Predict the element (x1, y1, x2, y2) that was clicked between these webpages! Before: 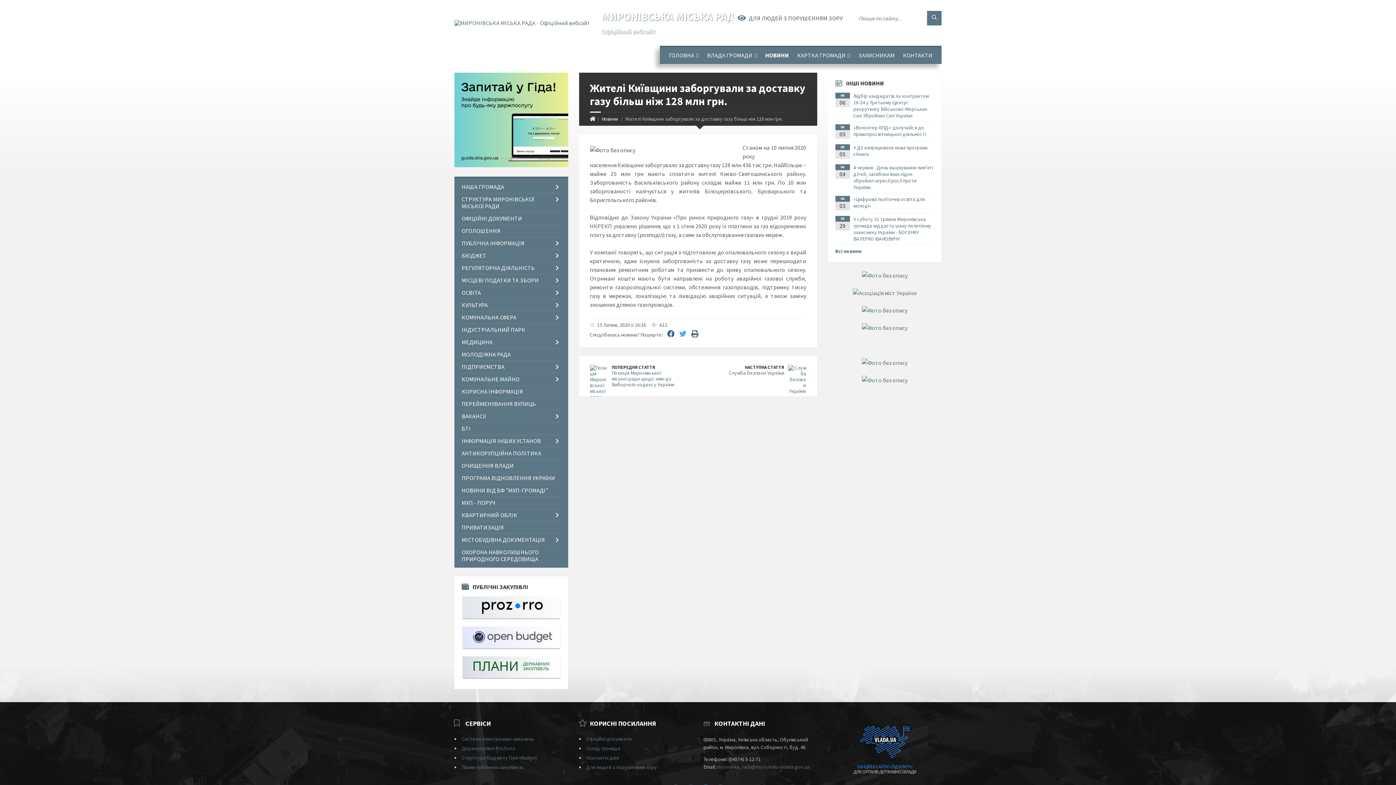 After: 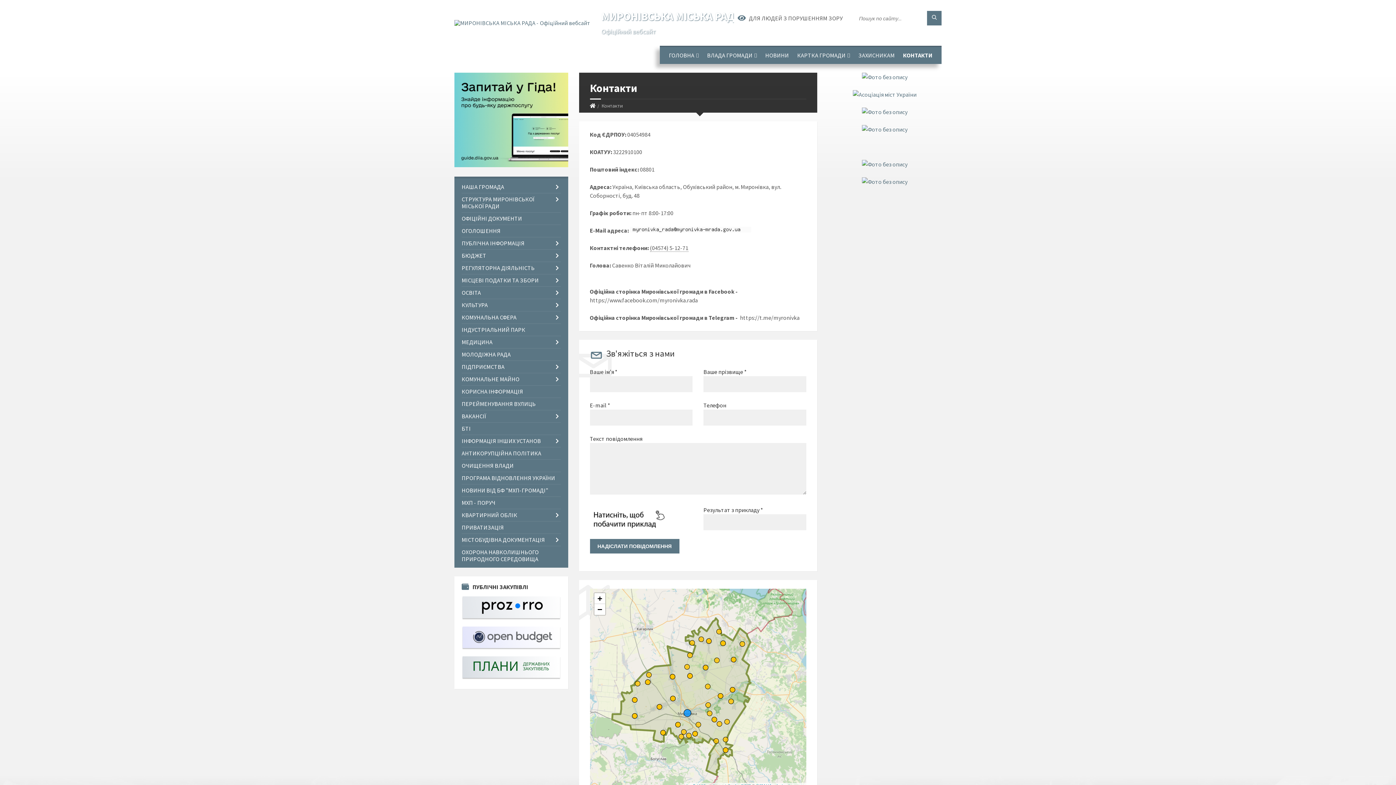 Action: label: КОНТАКТИ bbox: (899, 46, 936, 64)